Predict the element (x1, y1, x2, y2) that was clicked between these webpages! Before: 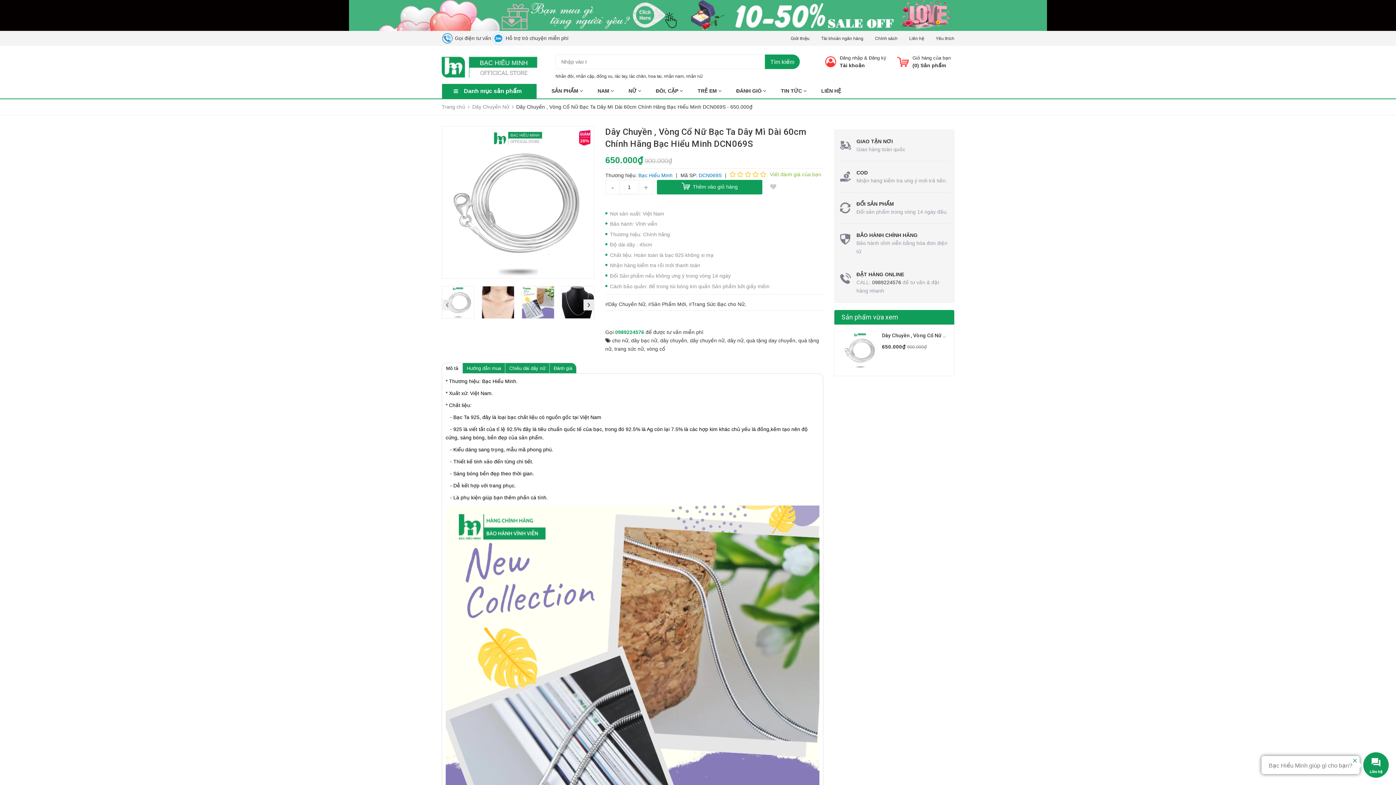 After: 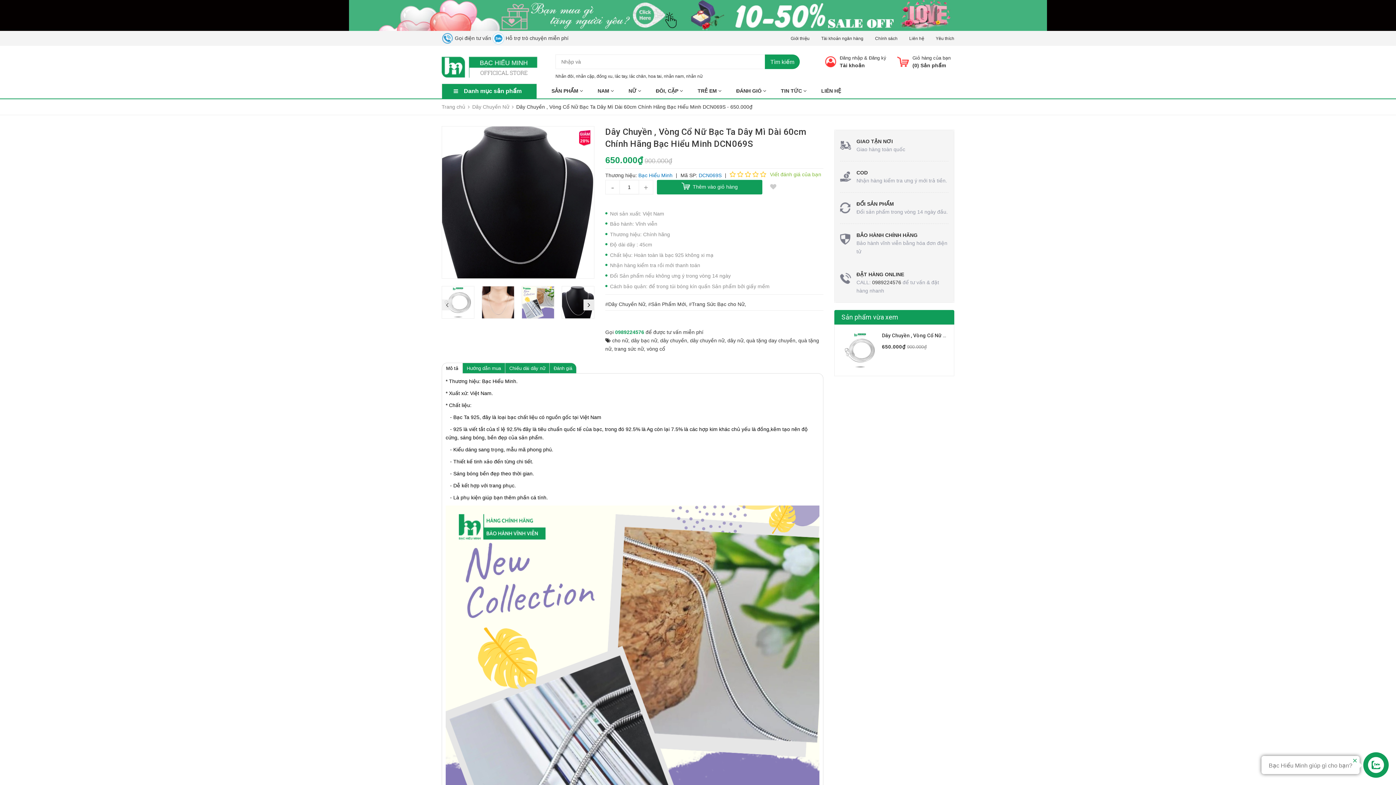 Action: bbox: (561, 286, 594, 318)